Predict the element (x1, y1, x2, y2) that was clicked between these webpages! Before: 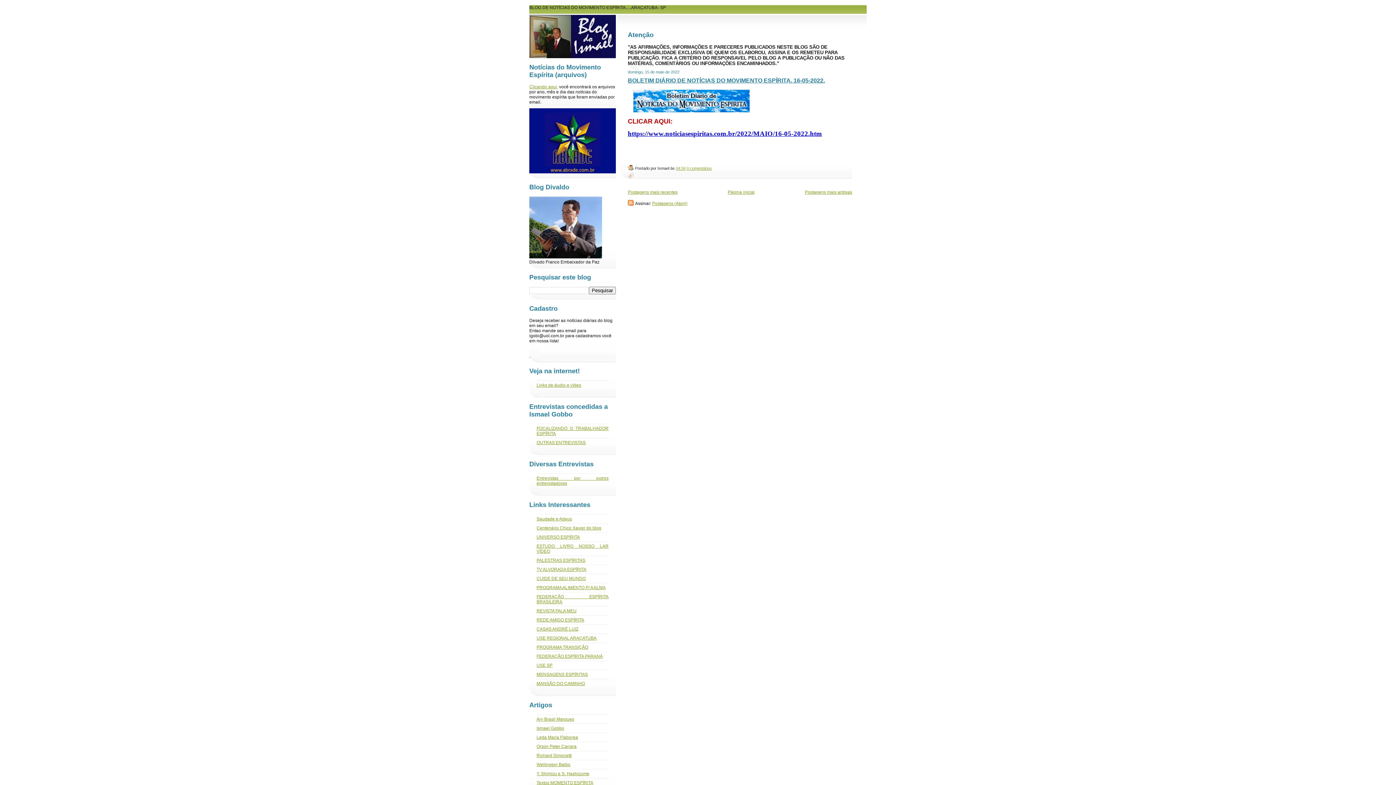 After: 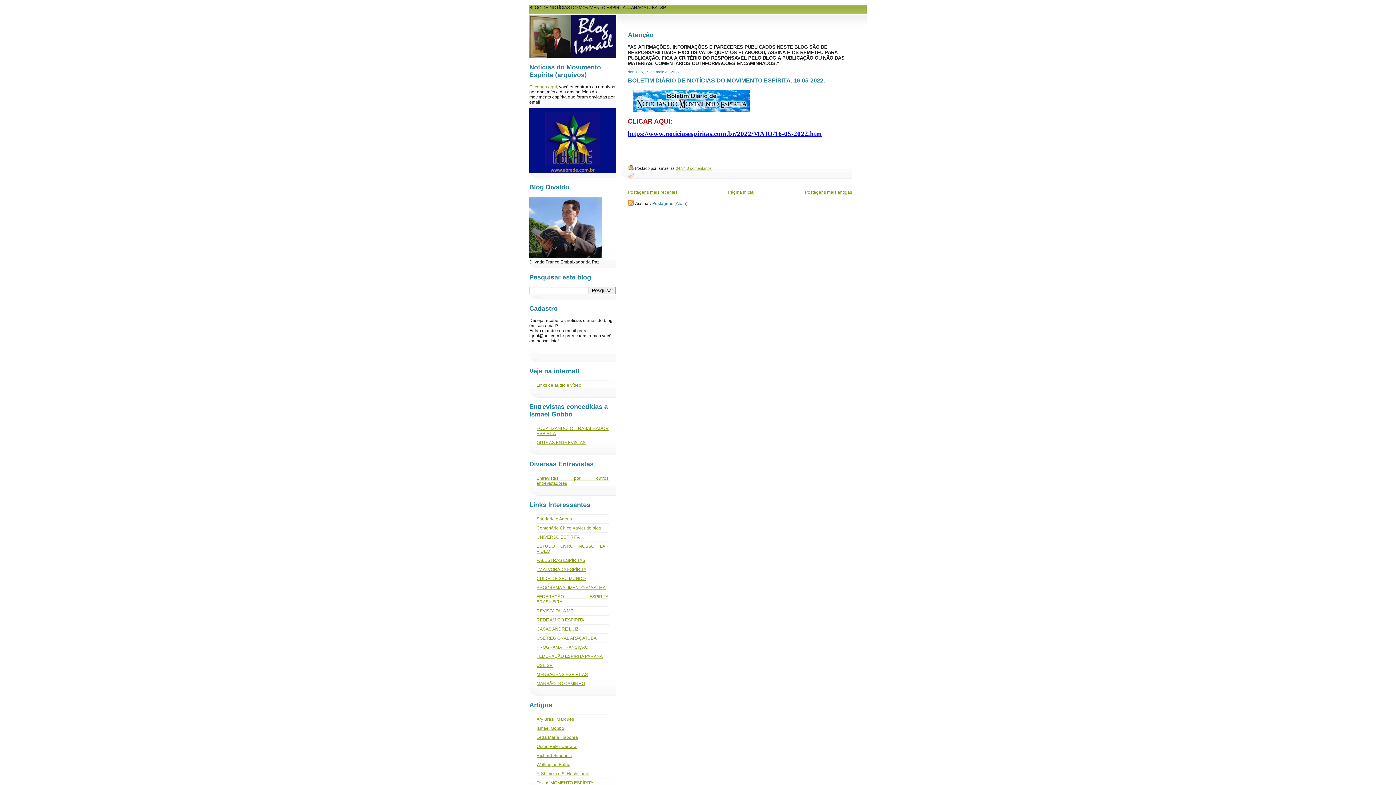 Action: label: Postagens (Atom) bbox: (652, 201, 687, 206)